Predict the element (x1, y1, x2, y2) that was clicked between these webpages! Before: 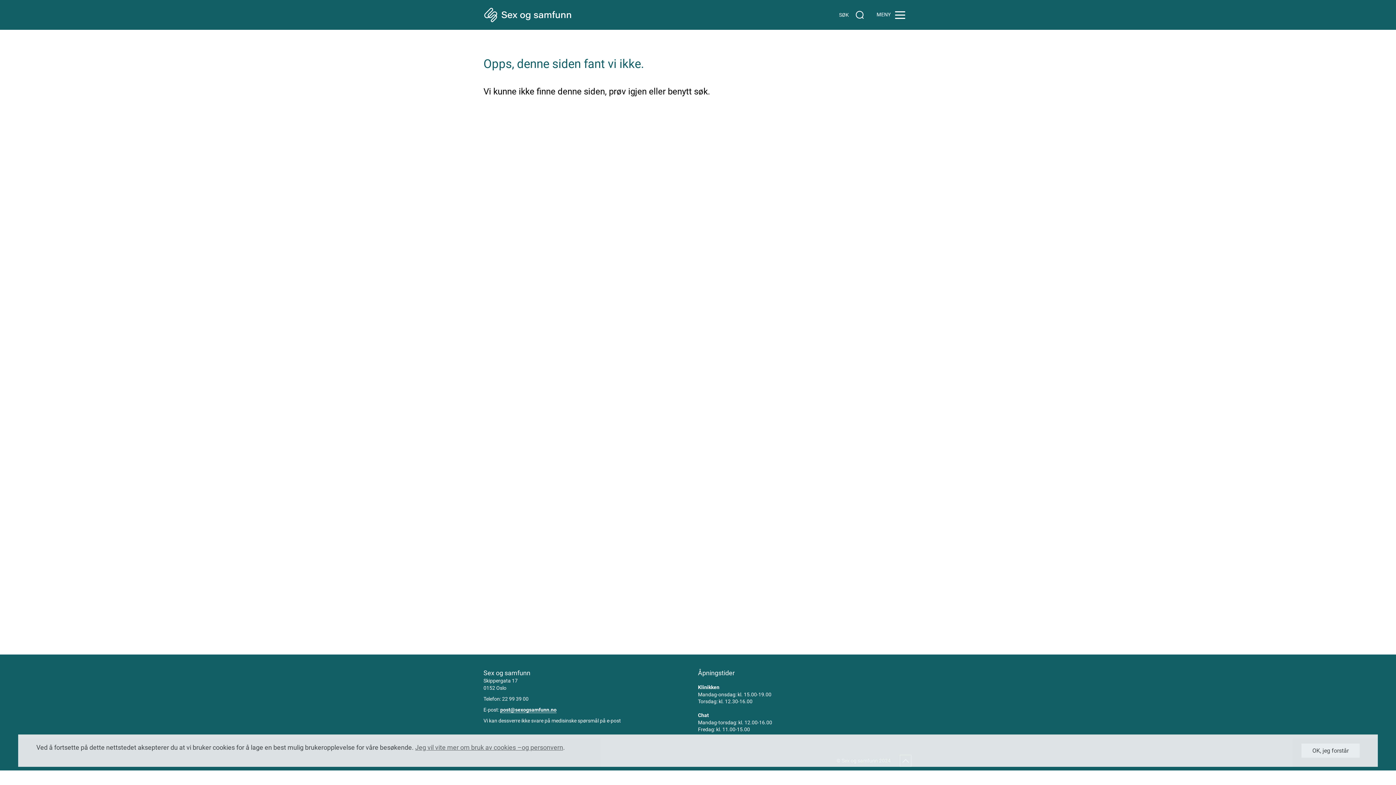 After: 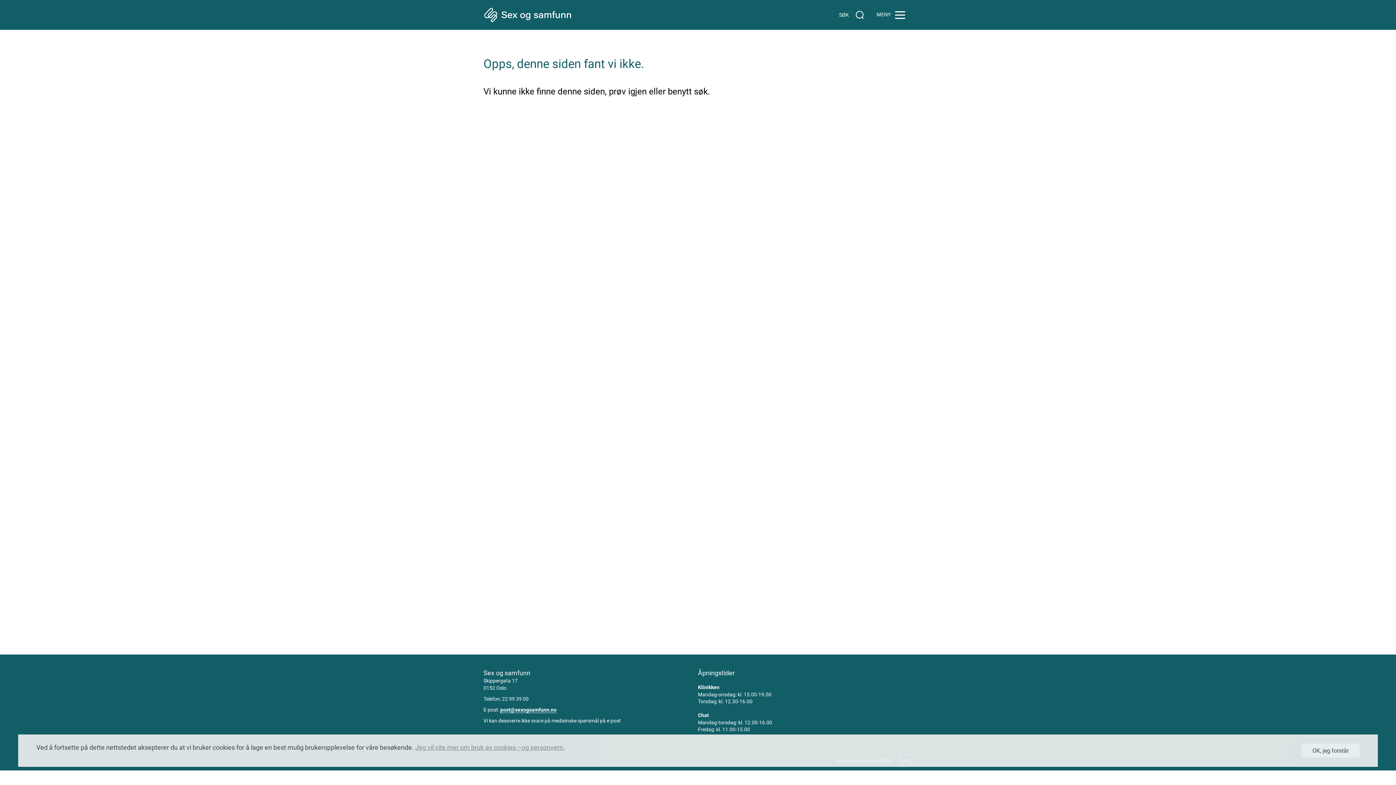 Action: label: Jeg vil vite mer om bruk av cookies –og personvern bbox: (415, 744, 563, 751)